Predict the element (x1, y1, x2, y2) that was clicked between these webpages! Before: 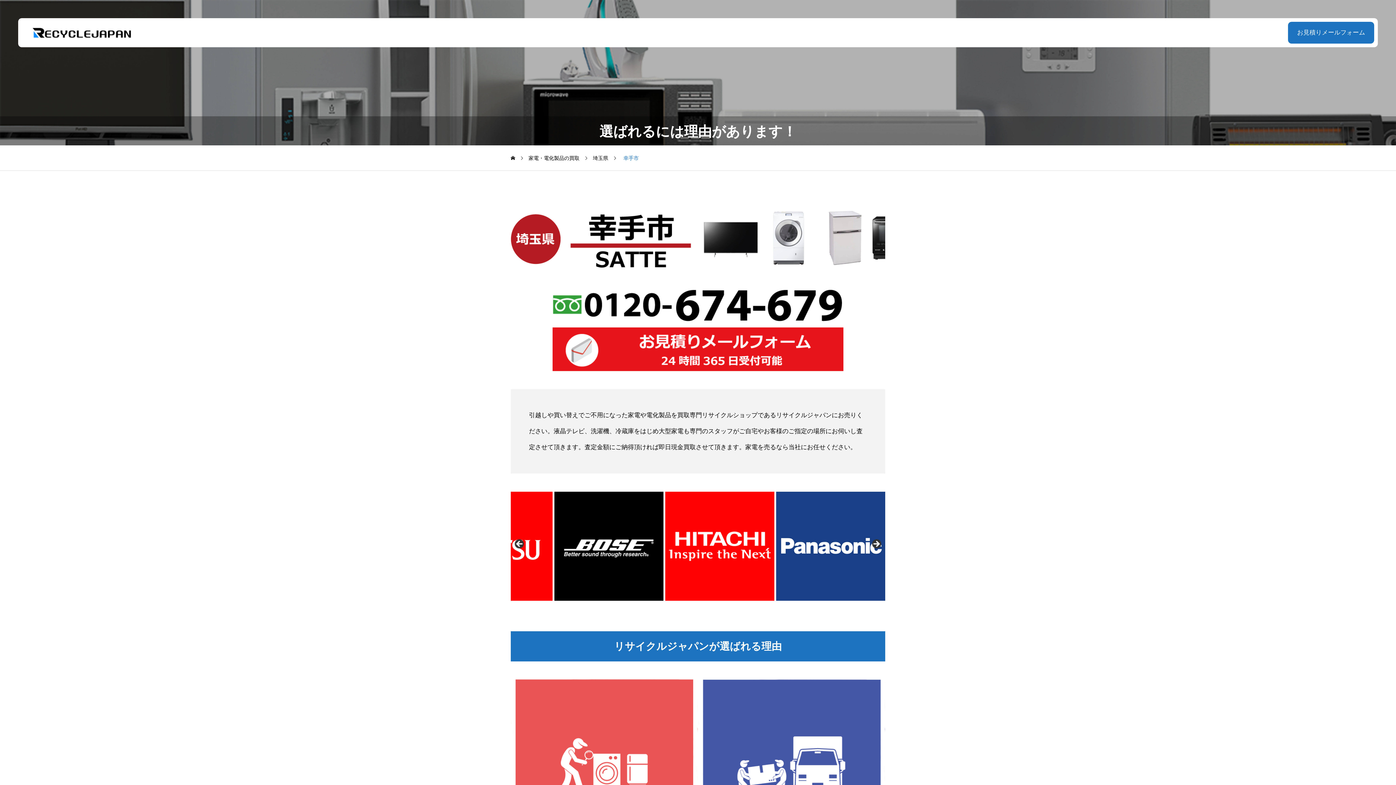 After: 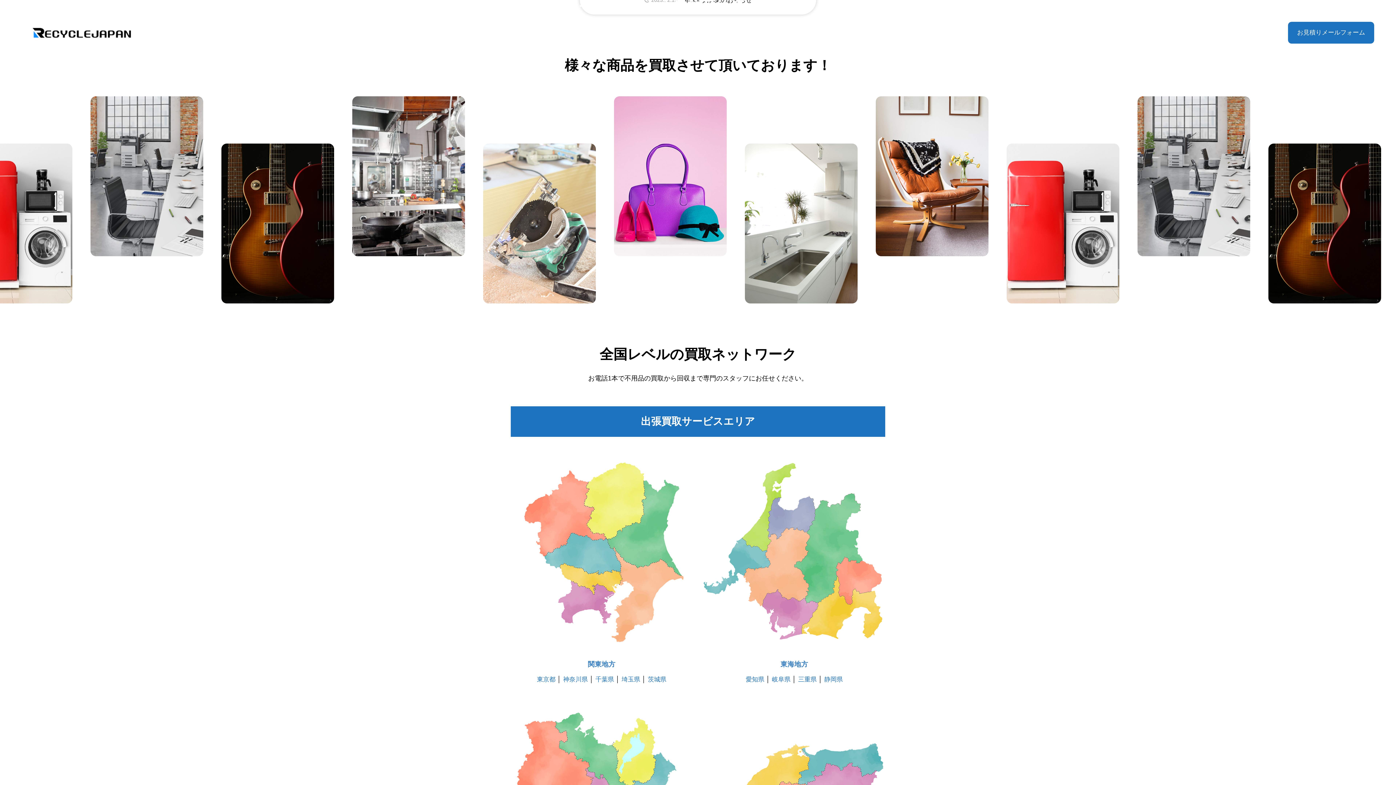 Action: label: ホーム bbox: (510, 145, 516, 170)